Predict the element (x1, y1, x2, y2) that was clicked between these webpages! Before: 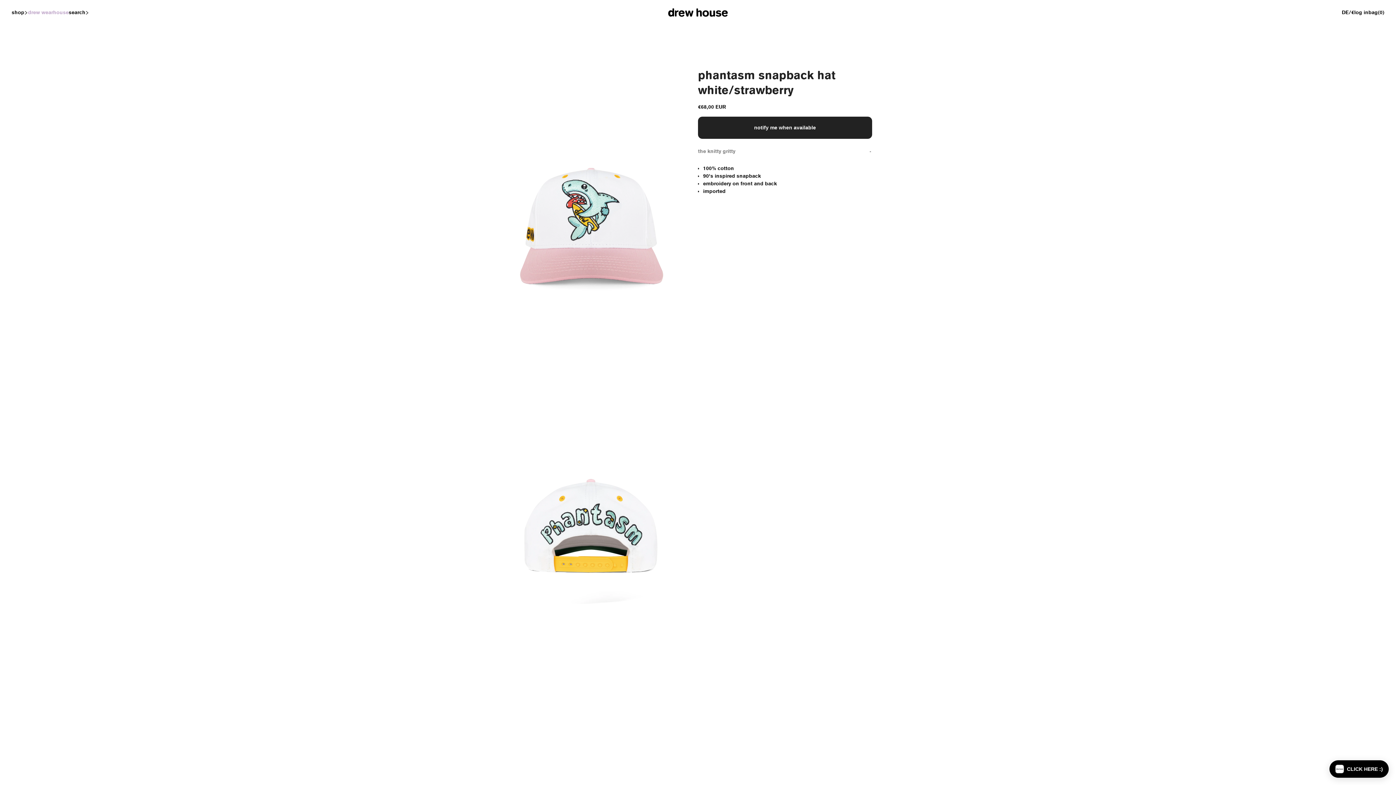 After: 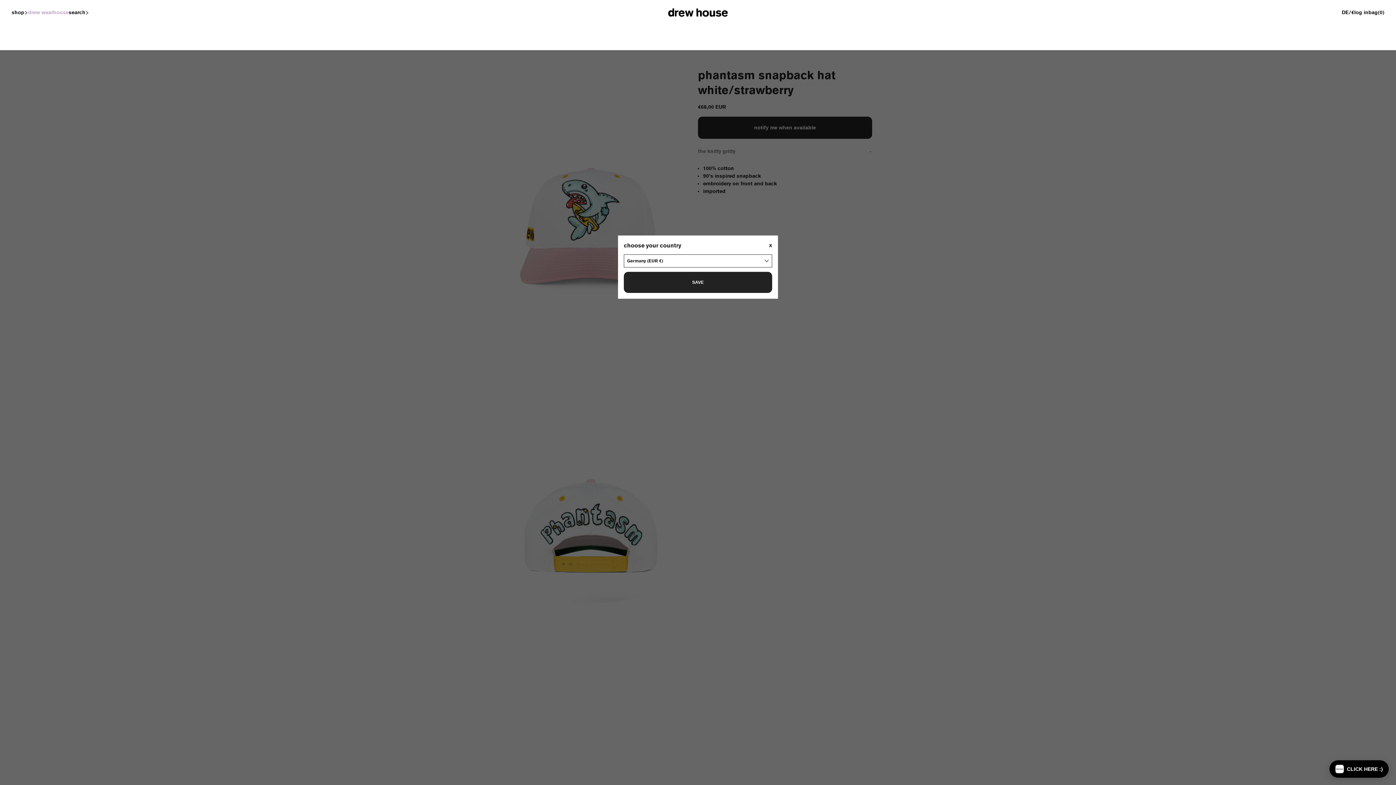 Action: bbox: (1342, 8, 1354, 16) label: DE/€